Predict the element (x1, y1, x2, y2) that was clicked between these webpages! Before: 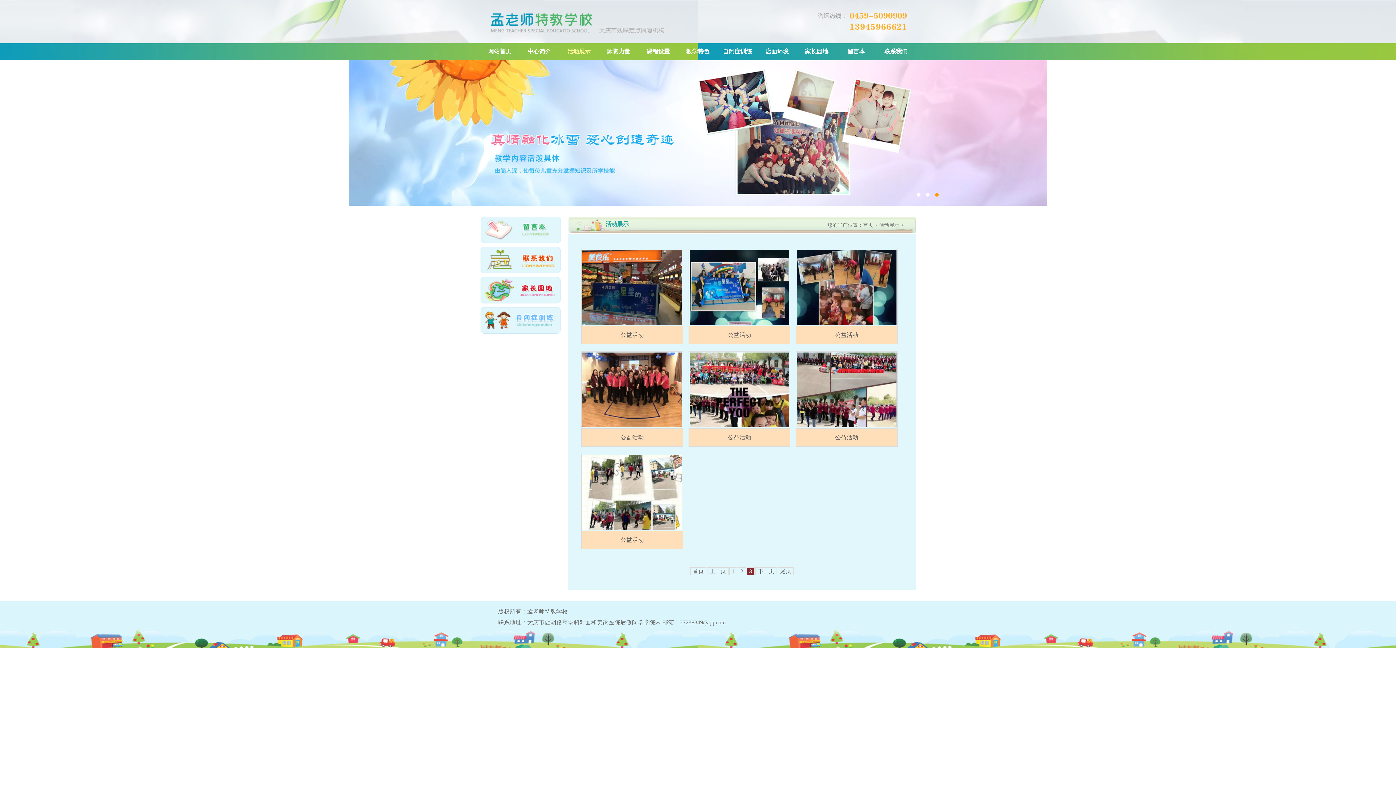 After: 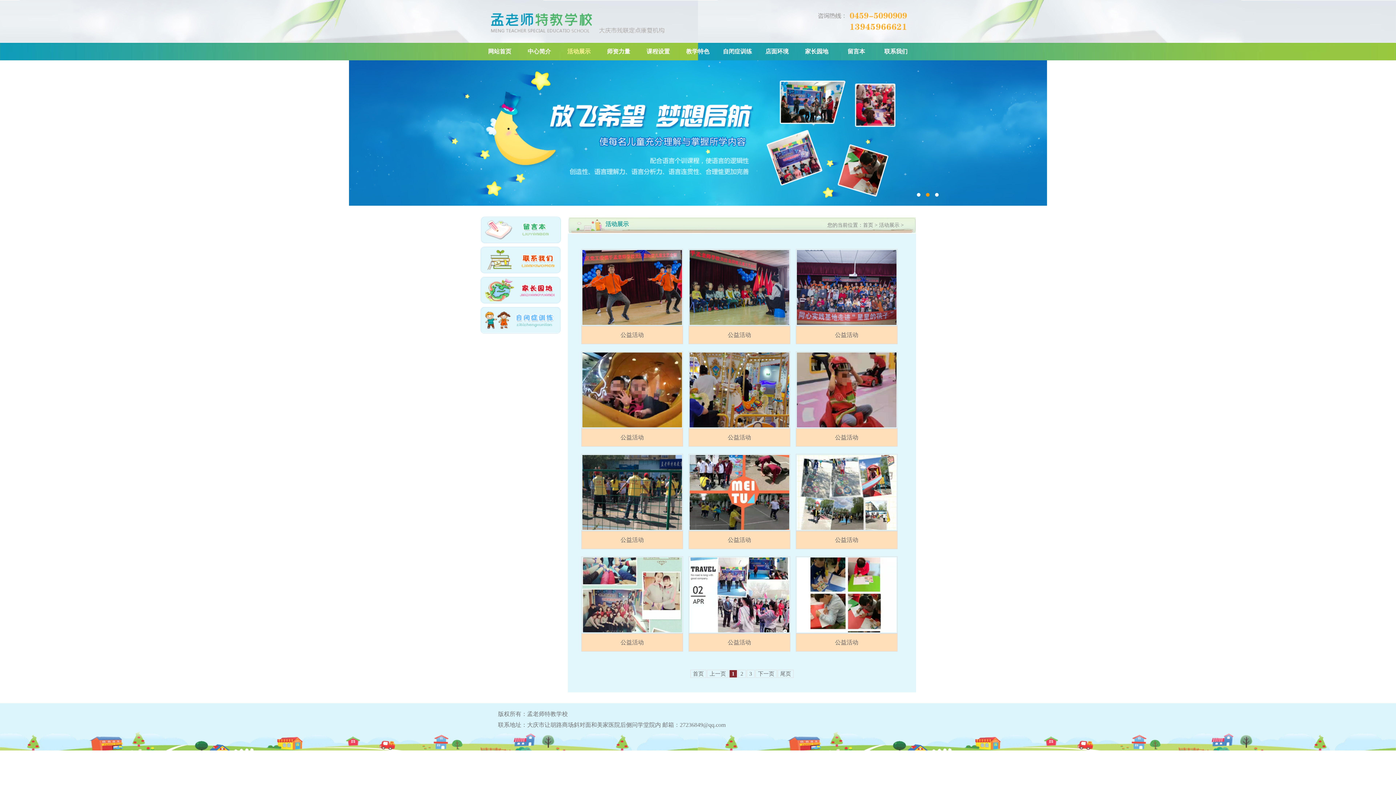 Action: label: 活动展示 bbox: (879, 222, 899, 228)